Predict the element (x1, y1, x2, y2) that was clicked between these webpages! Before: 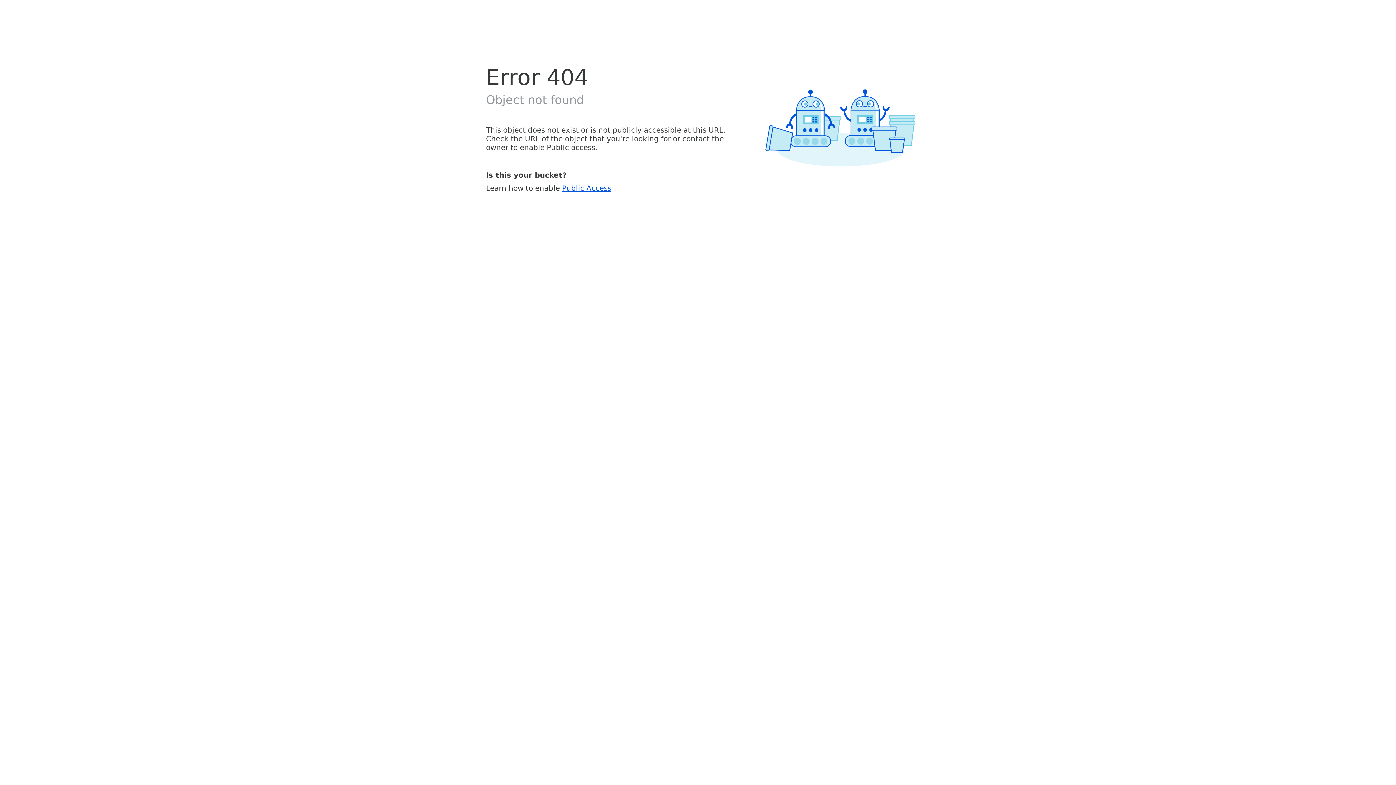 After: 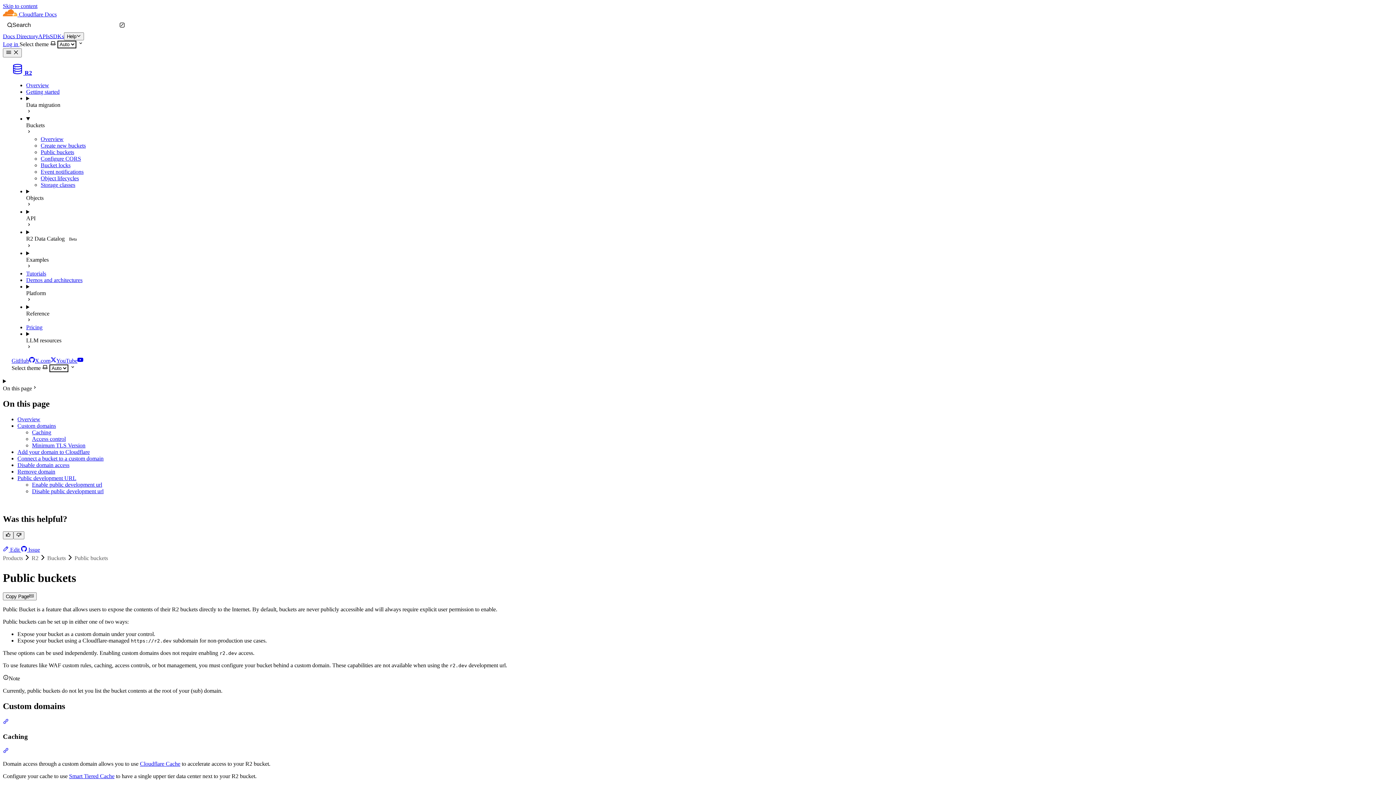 Action: label: Public Access bbox: (562, 183, 611, 192)